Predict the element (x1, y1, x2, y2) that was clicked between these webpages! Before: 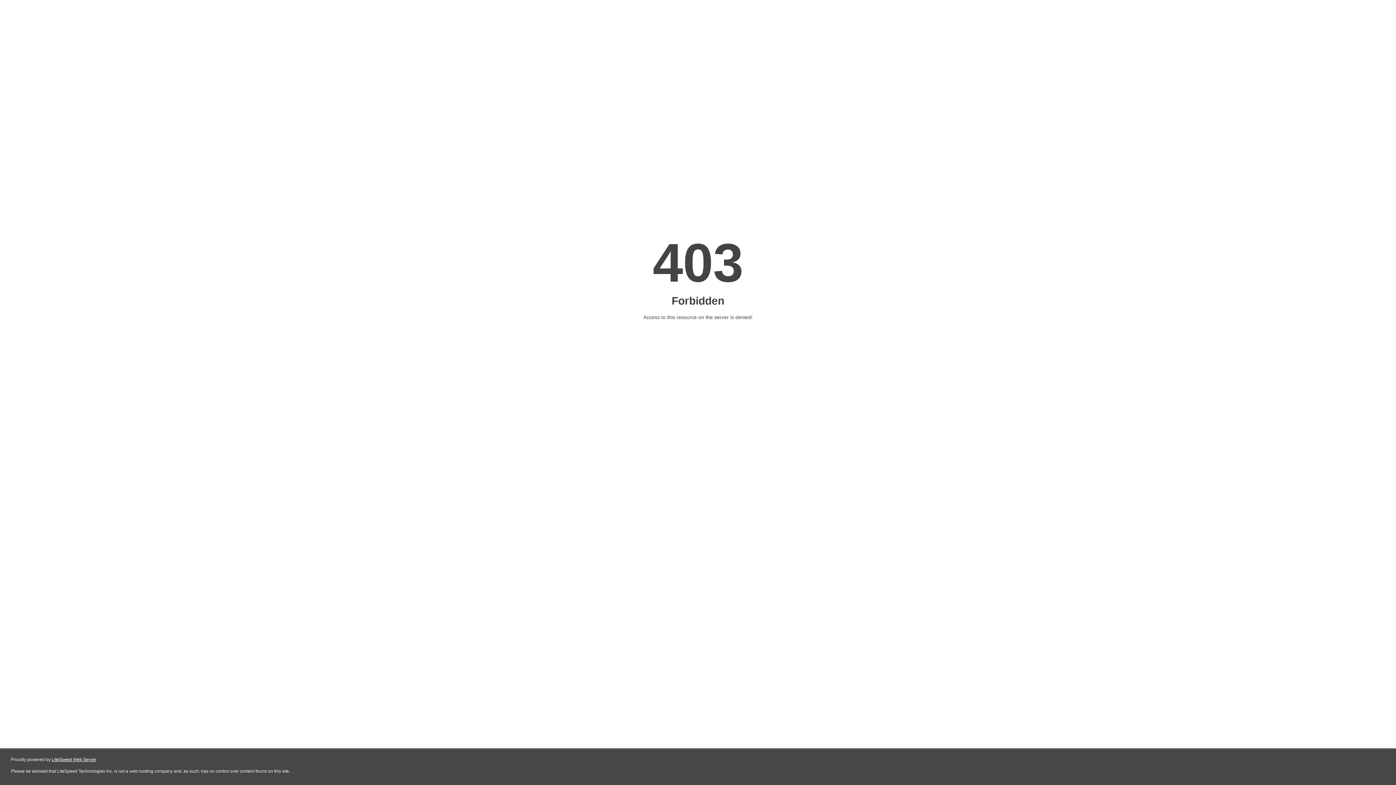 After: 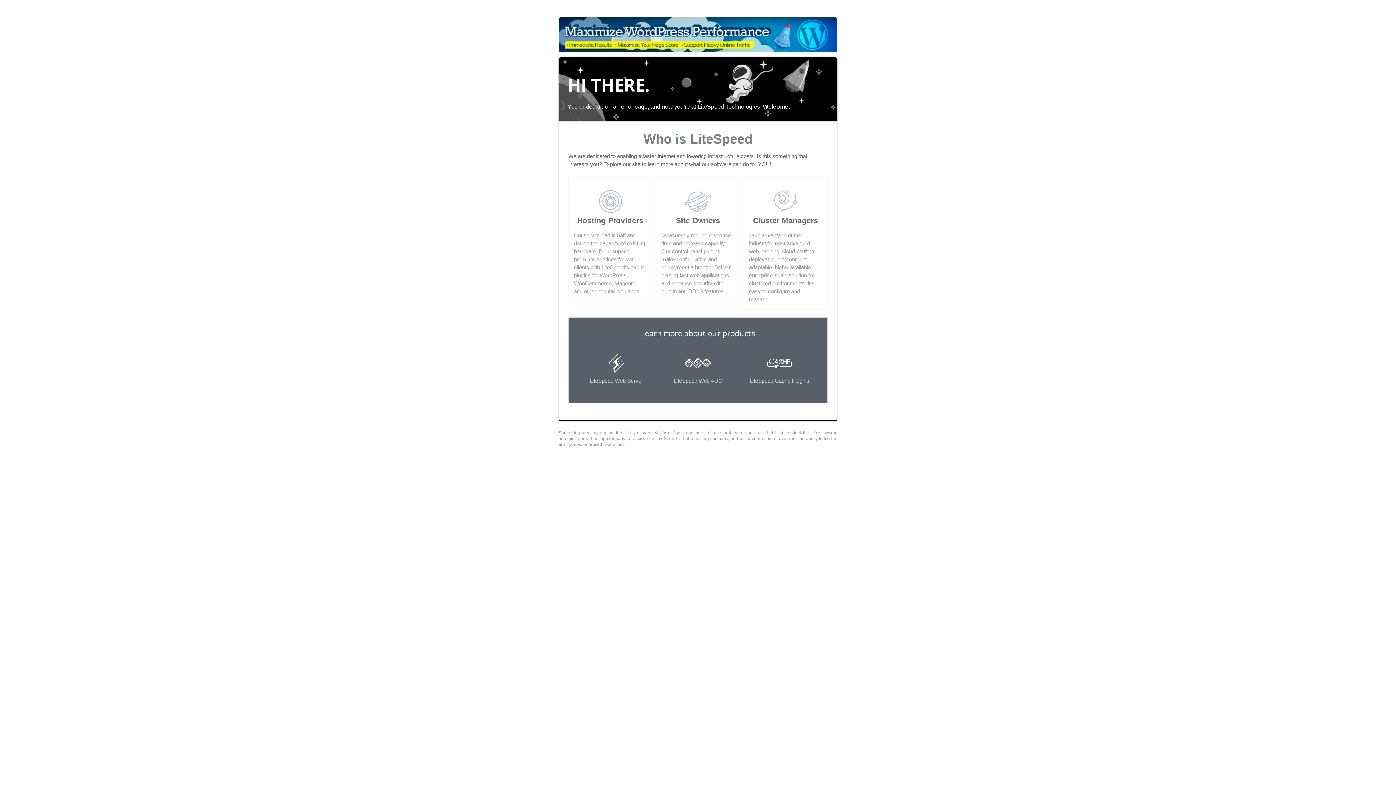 Action: bbox: (51, 757, 96, 762) label: LiteSpeed Web Server